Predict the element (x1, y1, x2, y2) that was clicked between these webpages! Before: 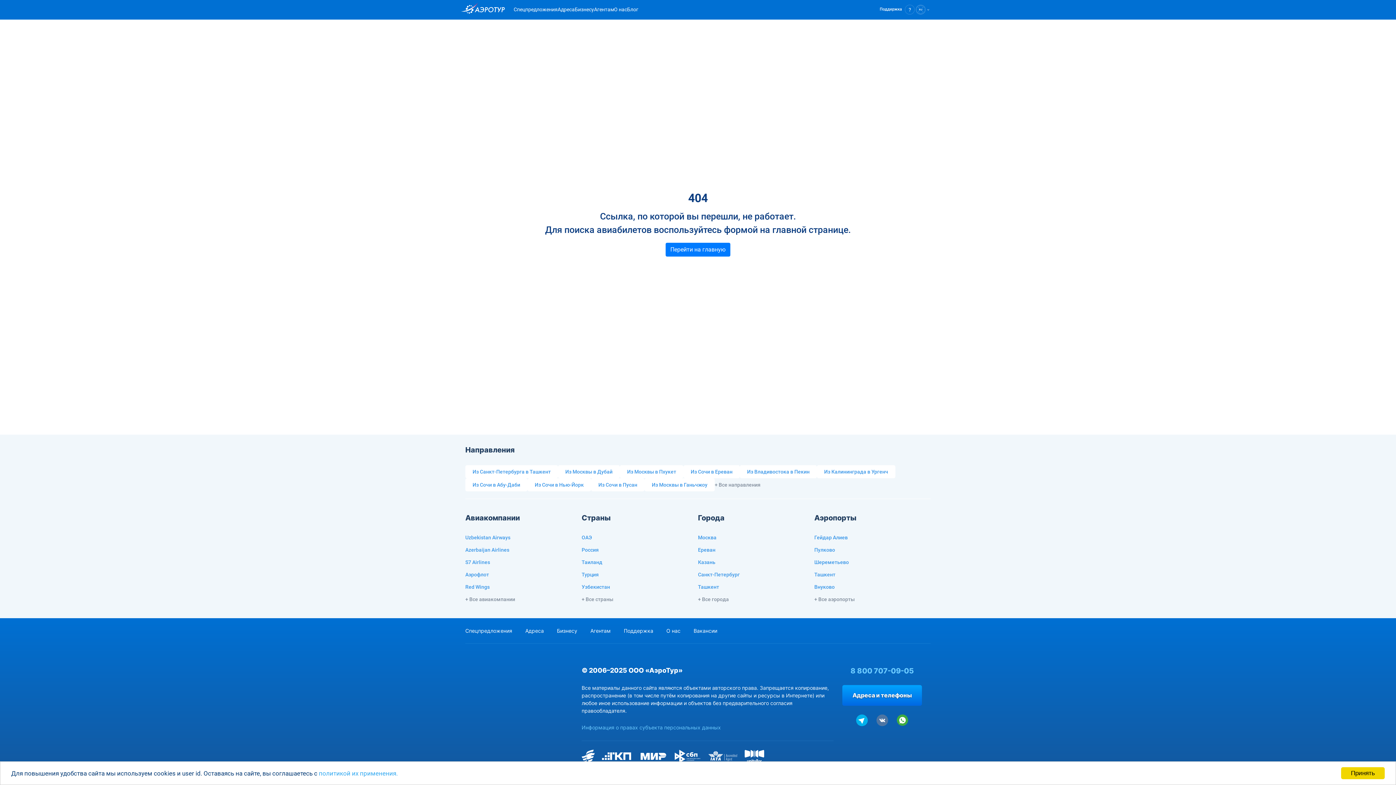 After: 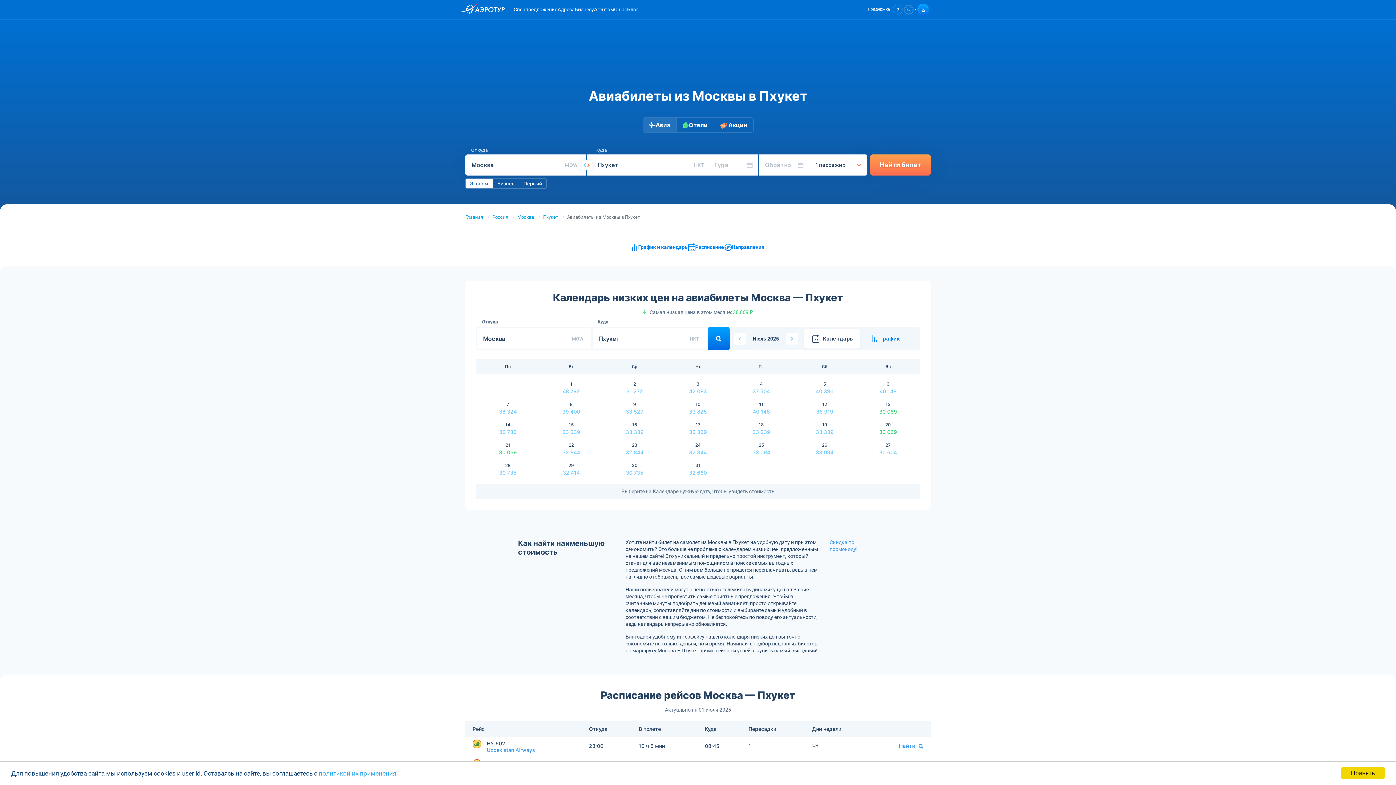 Action: label: Из Москвы в Пхукет bbox: (620, 465, 683, 478)